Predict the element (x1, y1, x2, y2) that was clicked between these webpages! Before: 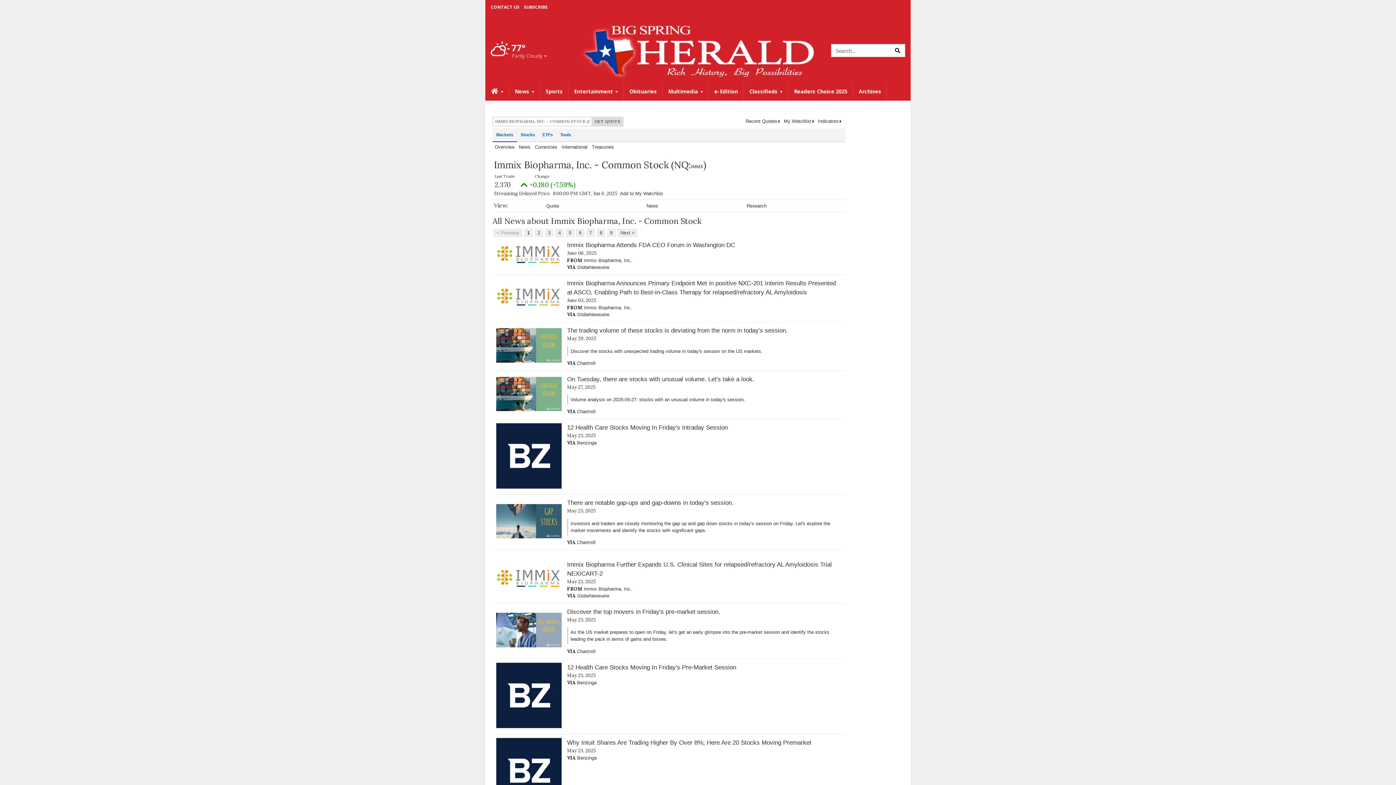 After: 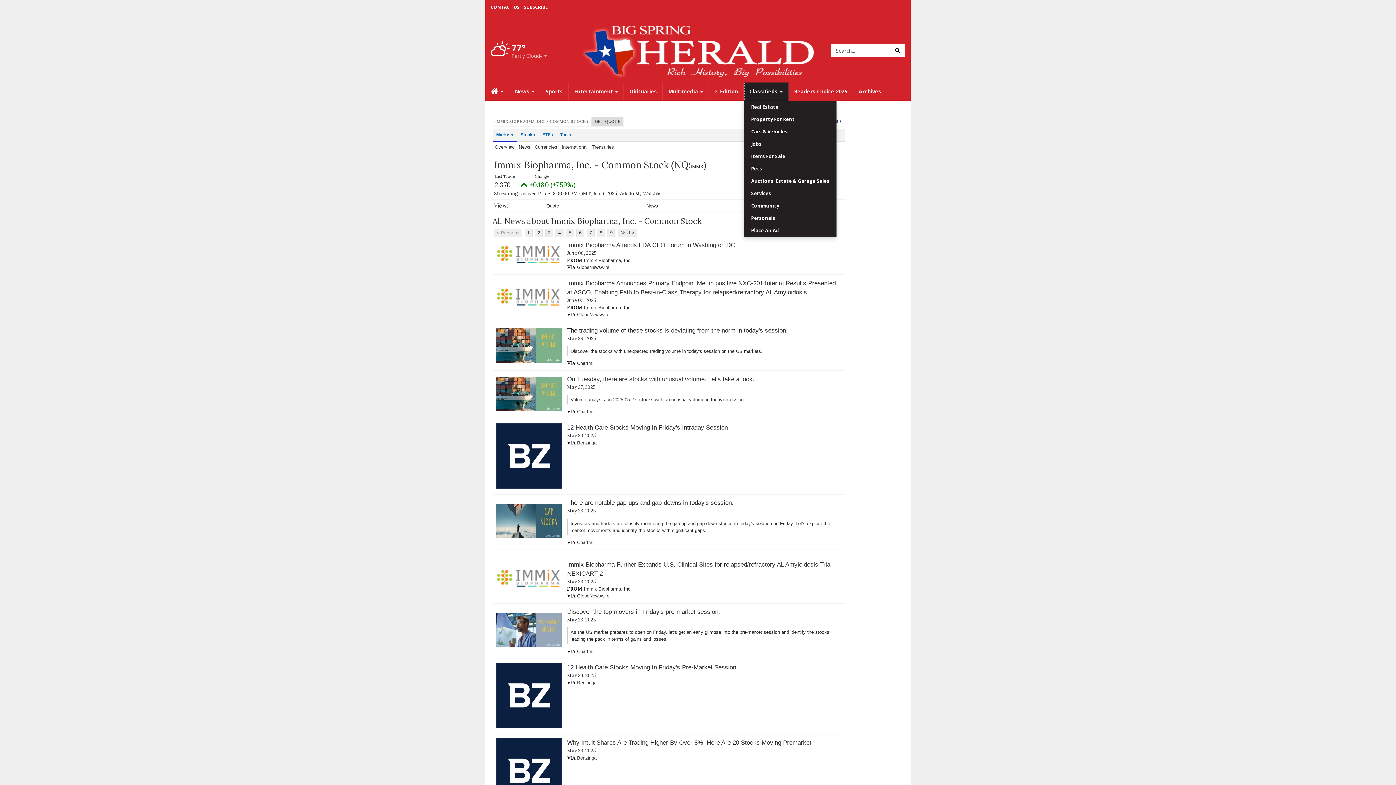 Action: bbox: (744, 82, 788, 100) label: Classifieds 